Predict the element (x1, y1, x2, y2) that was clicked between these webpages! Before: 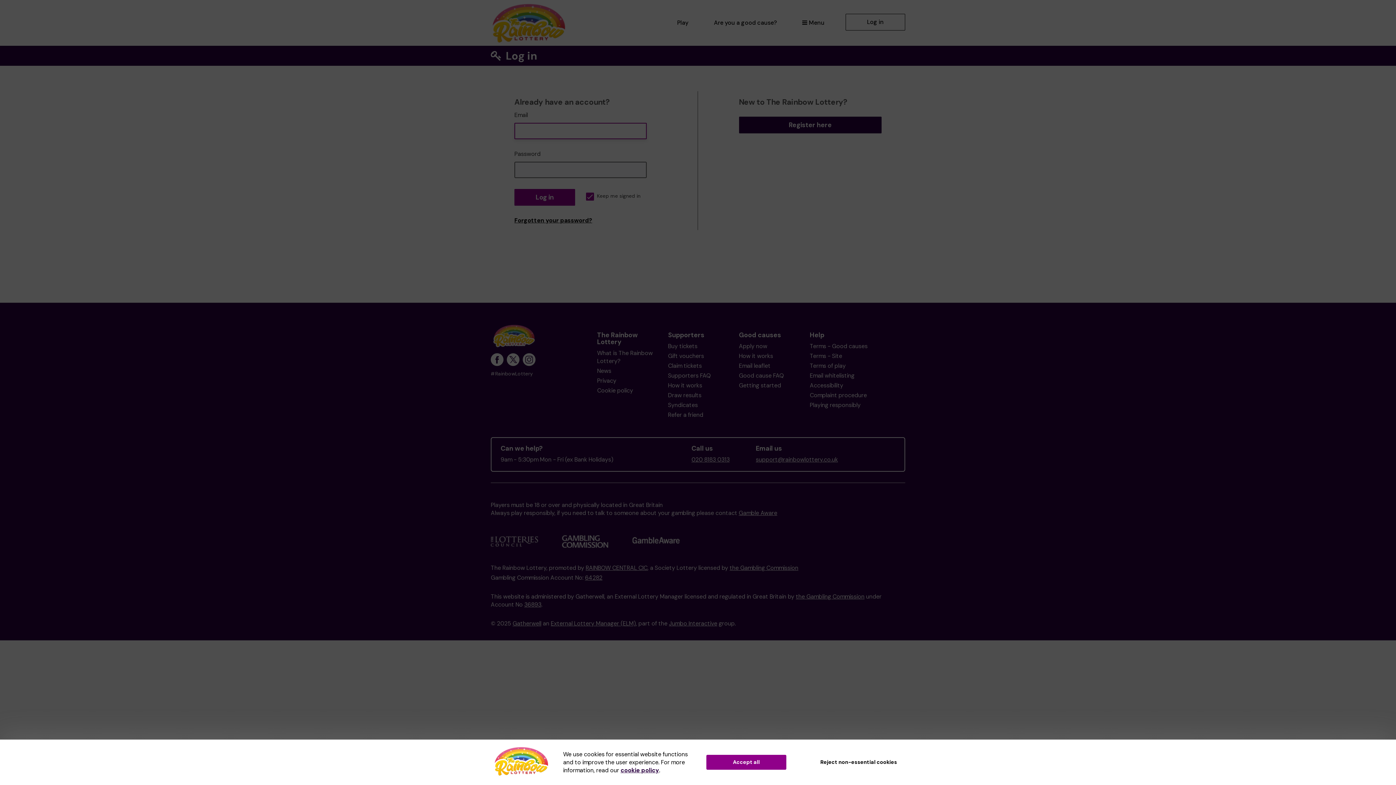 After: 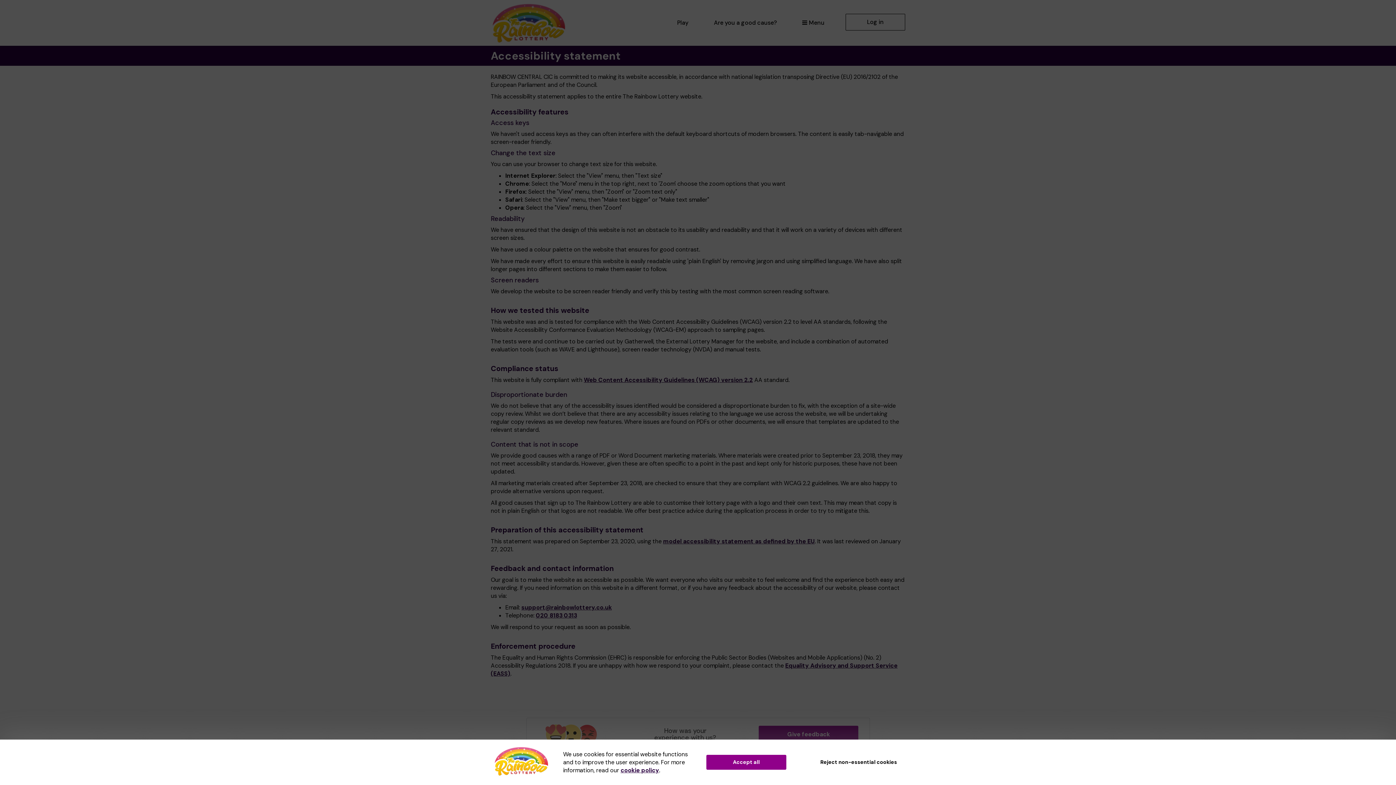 Action: label: Accessibility bbox: (810, 381, 843, 389)